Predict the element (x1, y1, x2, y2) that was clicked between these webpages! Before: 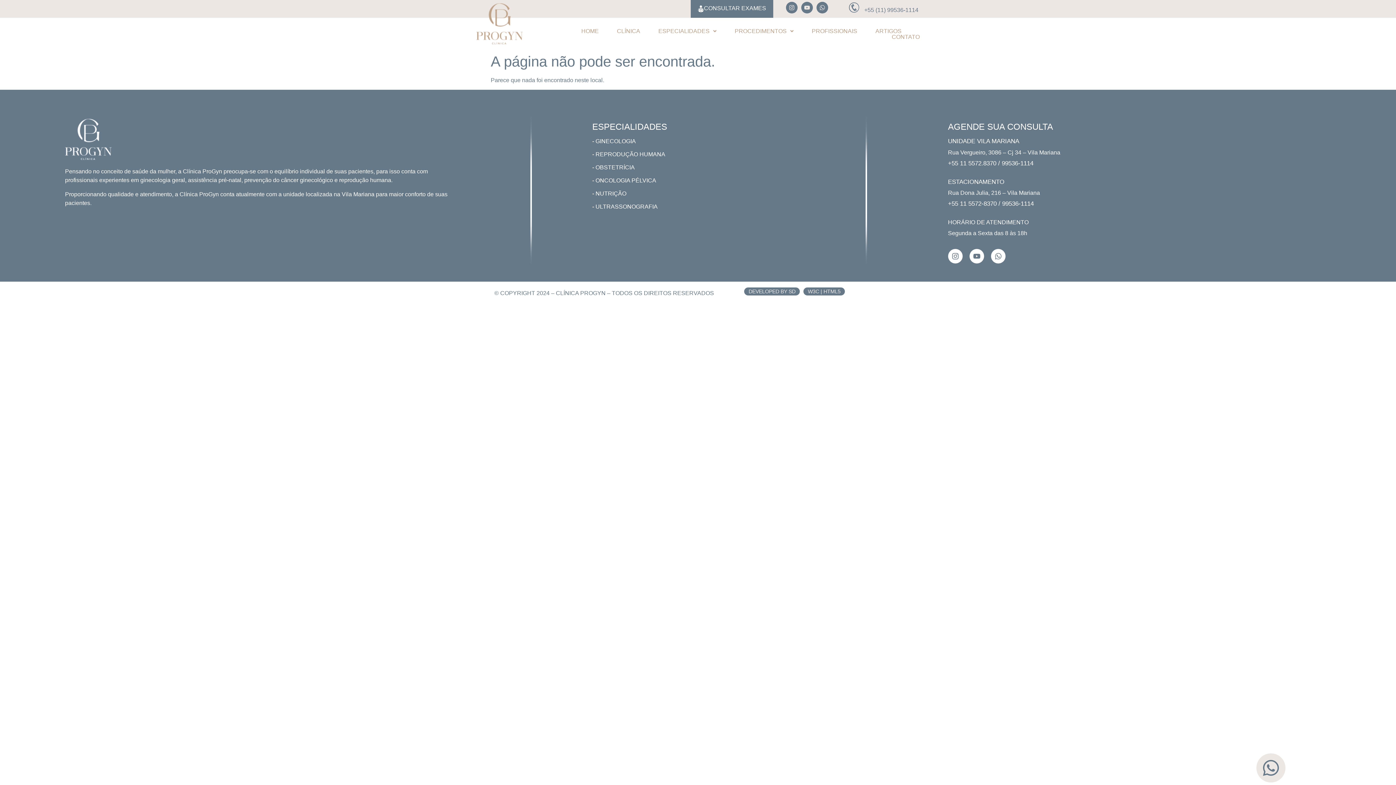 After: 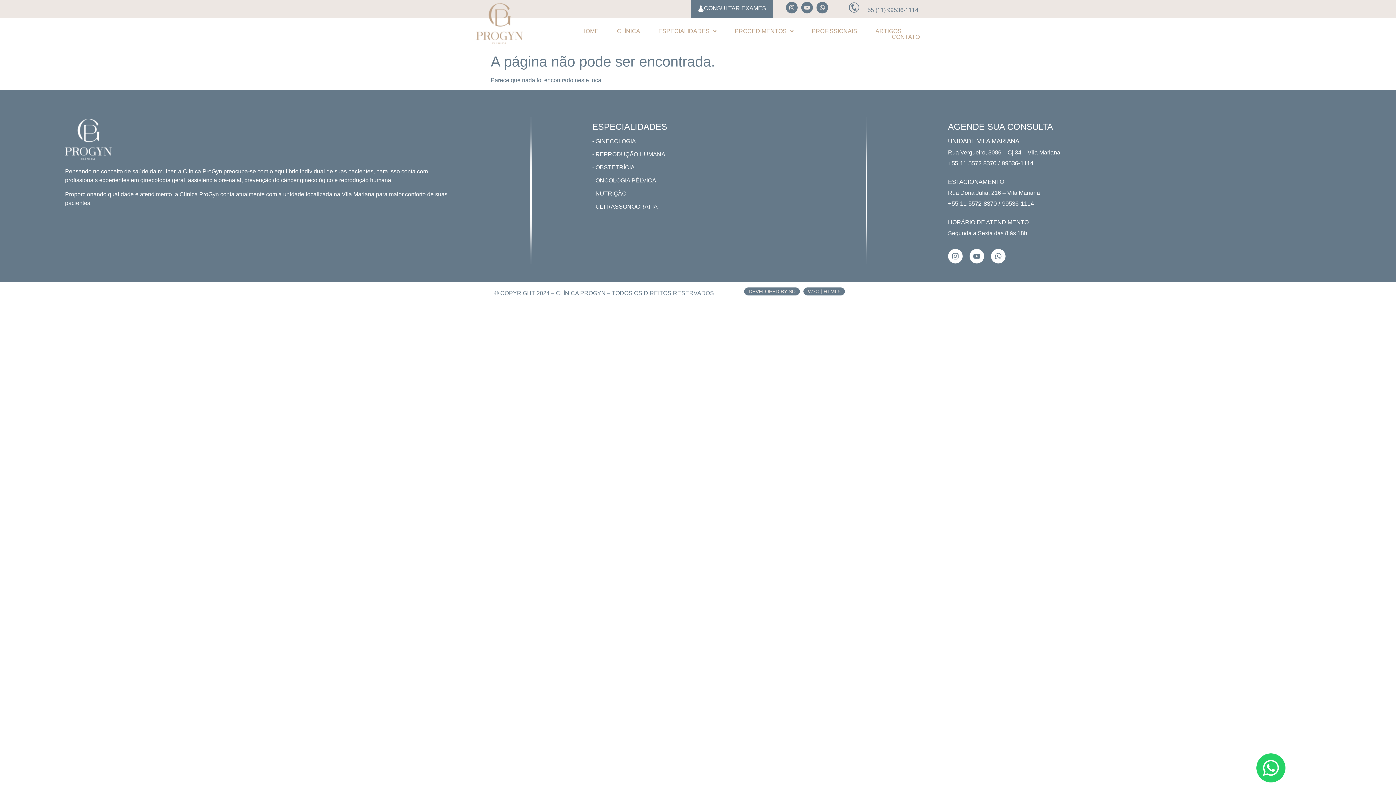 Action: bbox: (1256, 753, 1285, 782)